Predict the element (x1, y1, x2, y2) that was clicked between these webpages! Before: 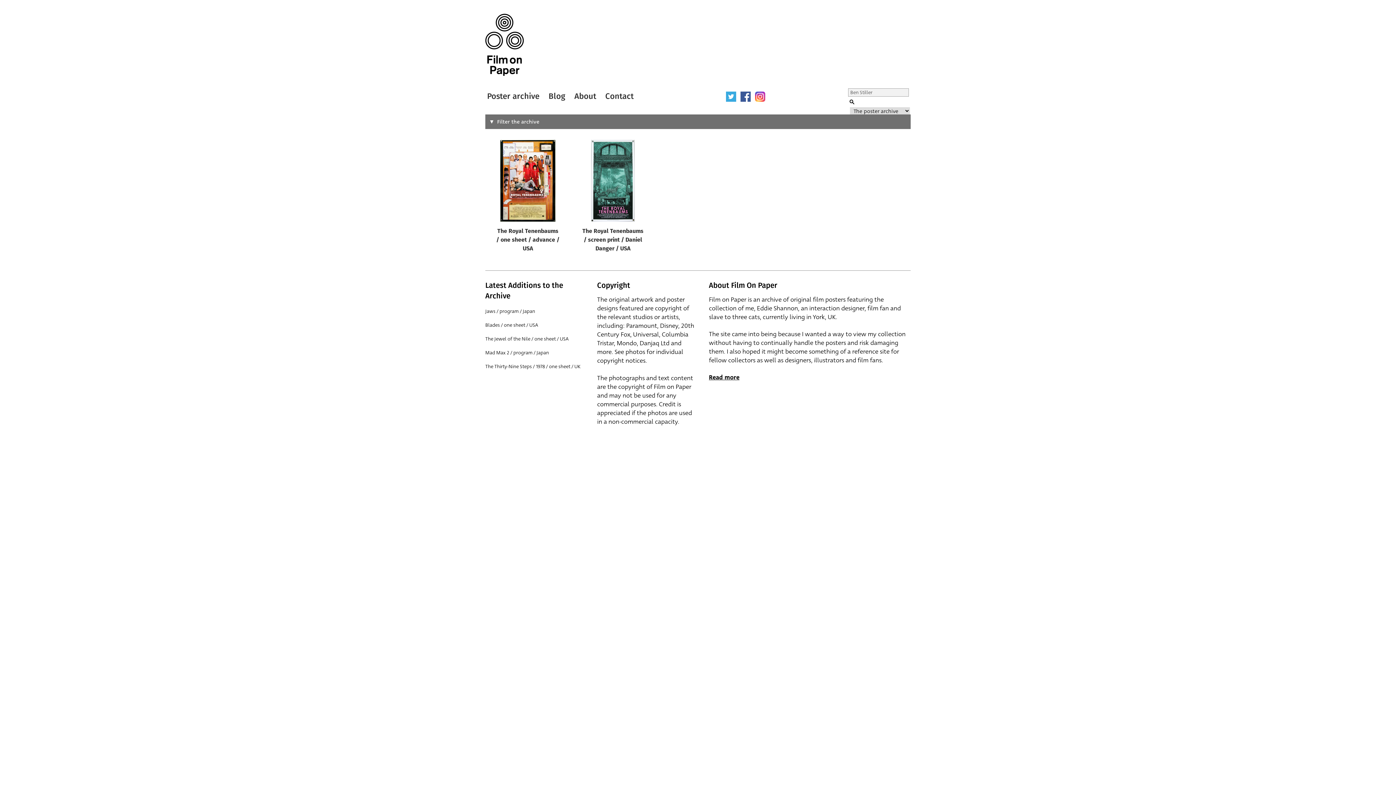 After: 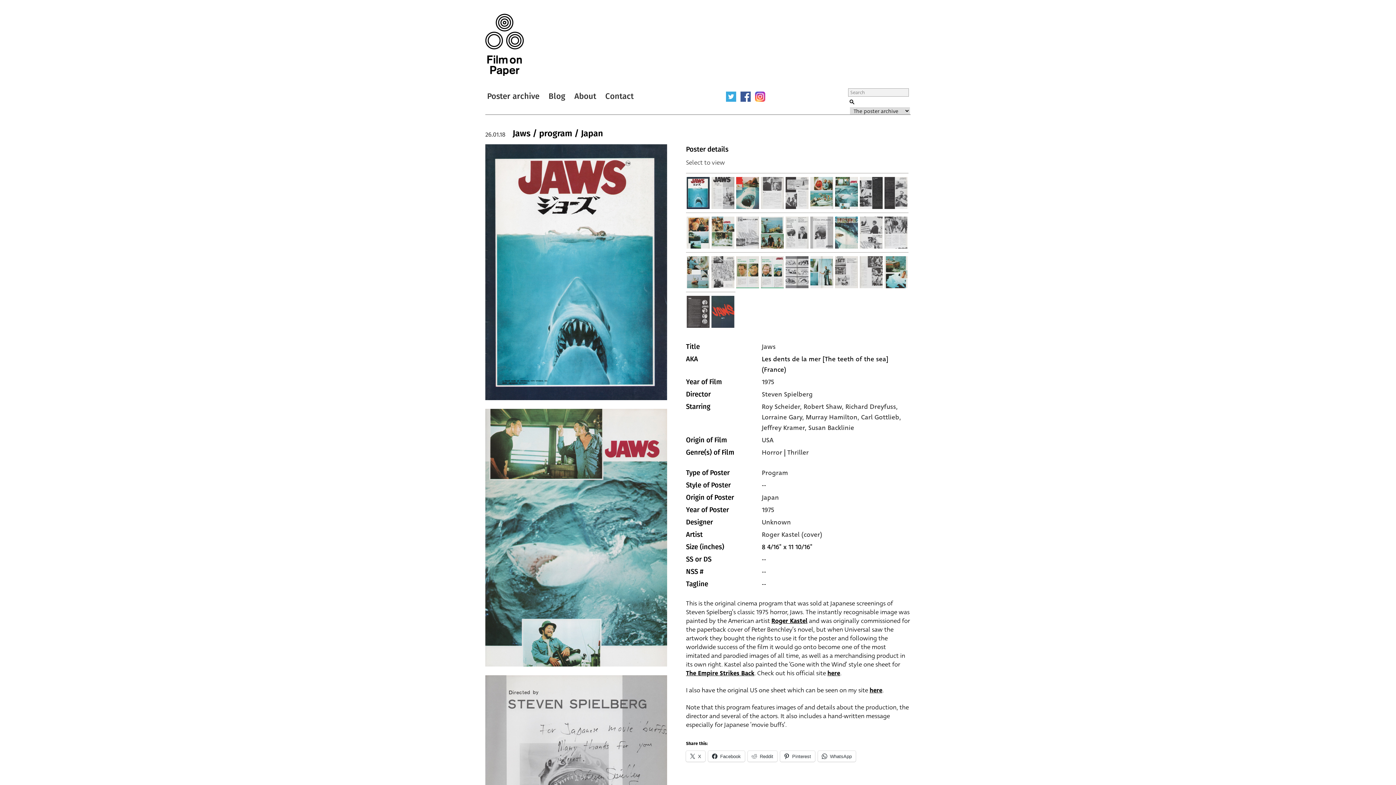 Action: label: Jaws / program / Japan bbox: (485, 308, 535, 314)